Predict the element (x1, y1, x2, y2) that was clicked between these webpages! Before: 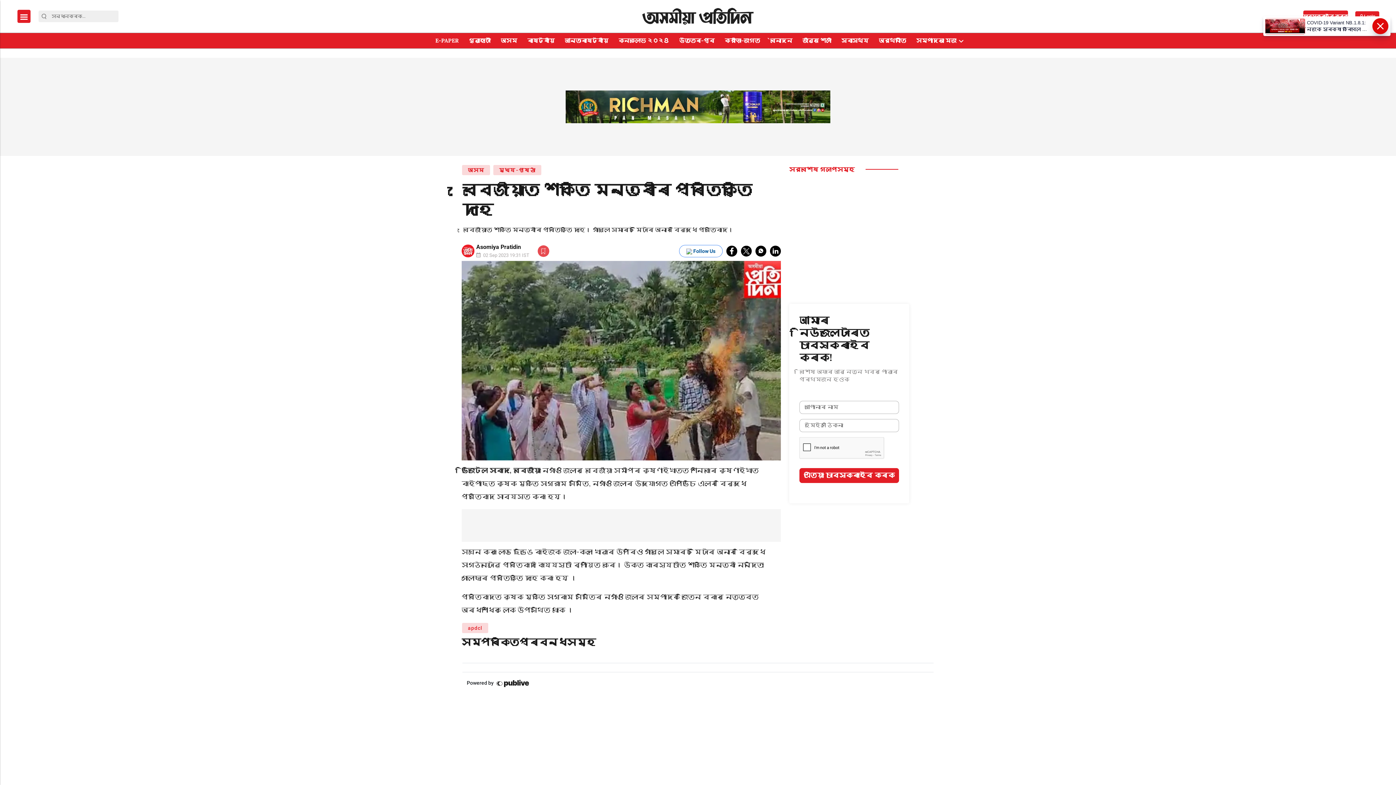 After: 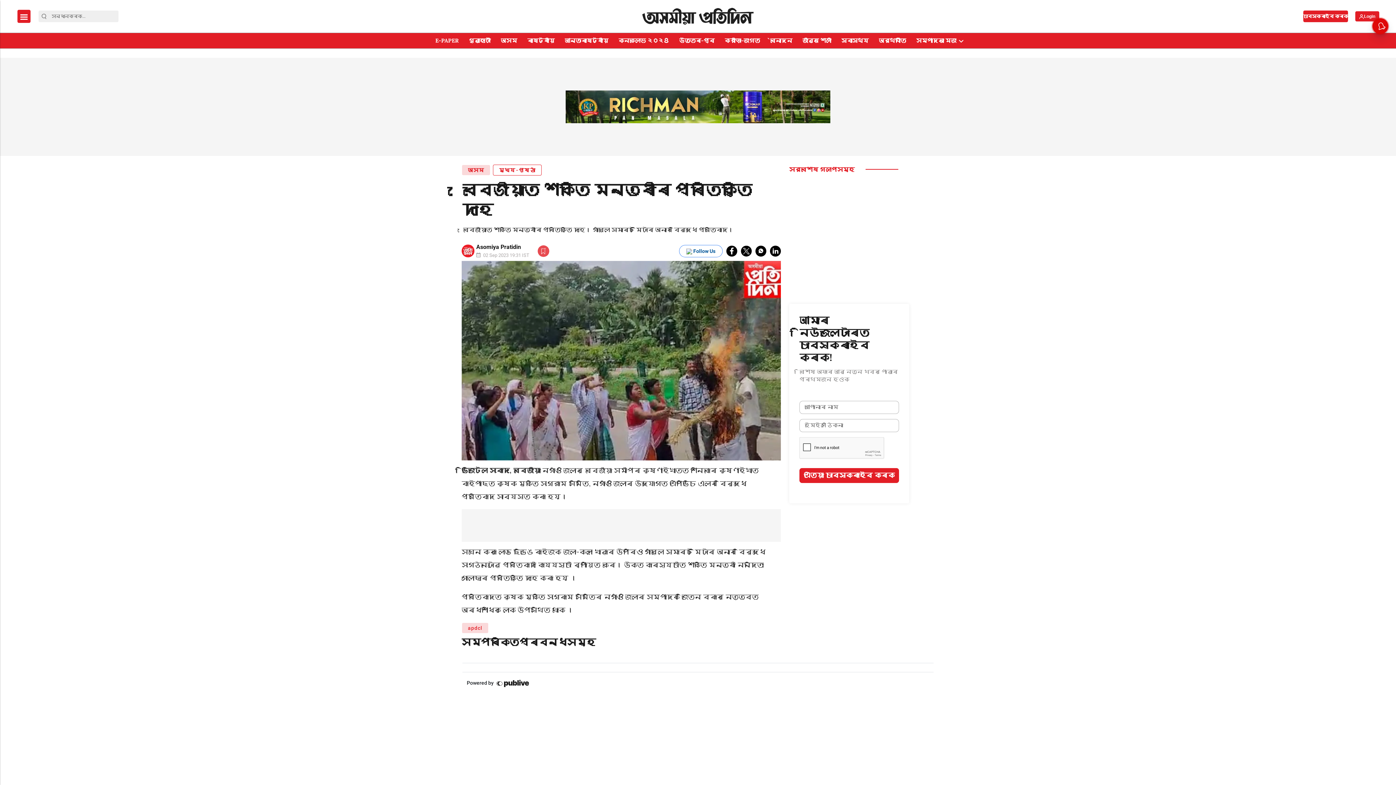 Action: bbox: (493, 164, 541, 175) label: মুখ্য-পৃষ্ঠা